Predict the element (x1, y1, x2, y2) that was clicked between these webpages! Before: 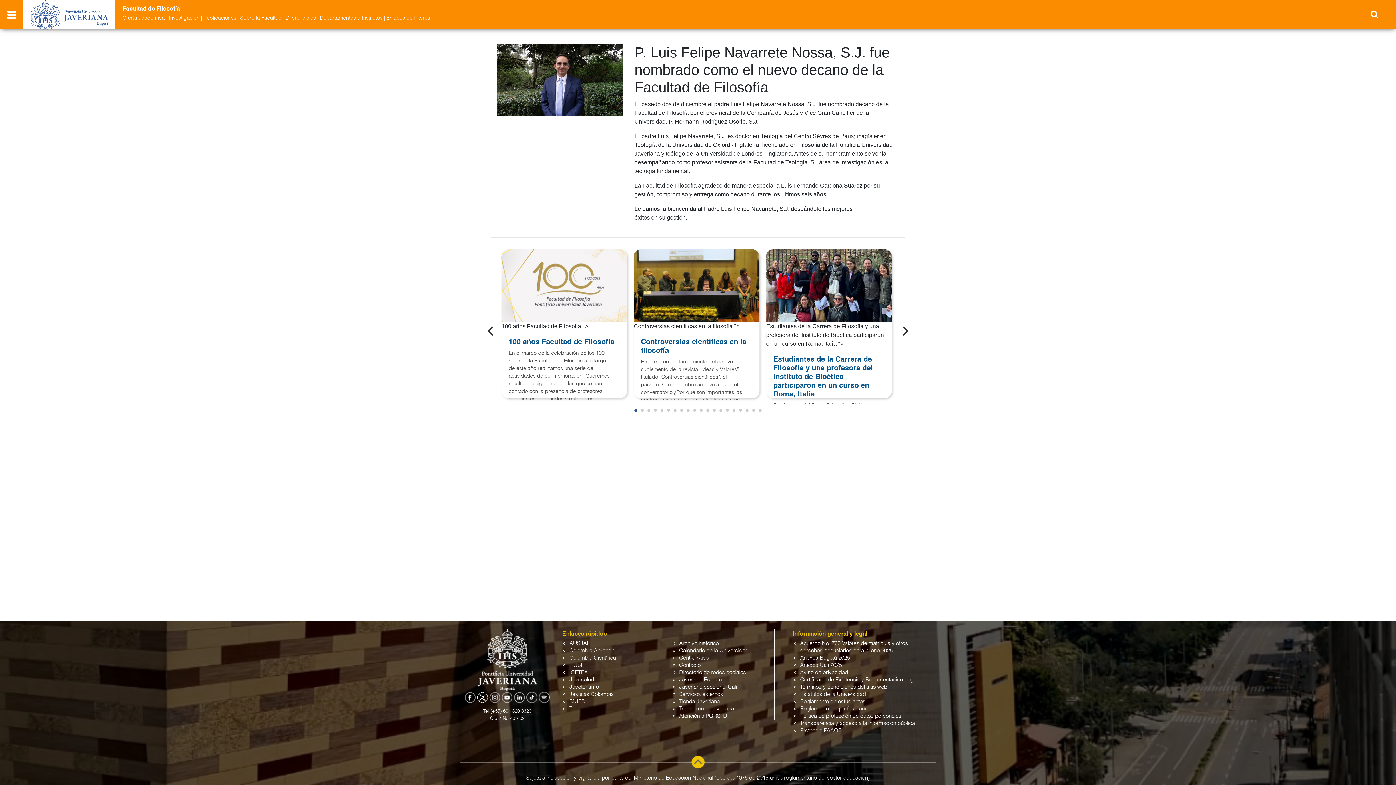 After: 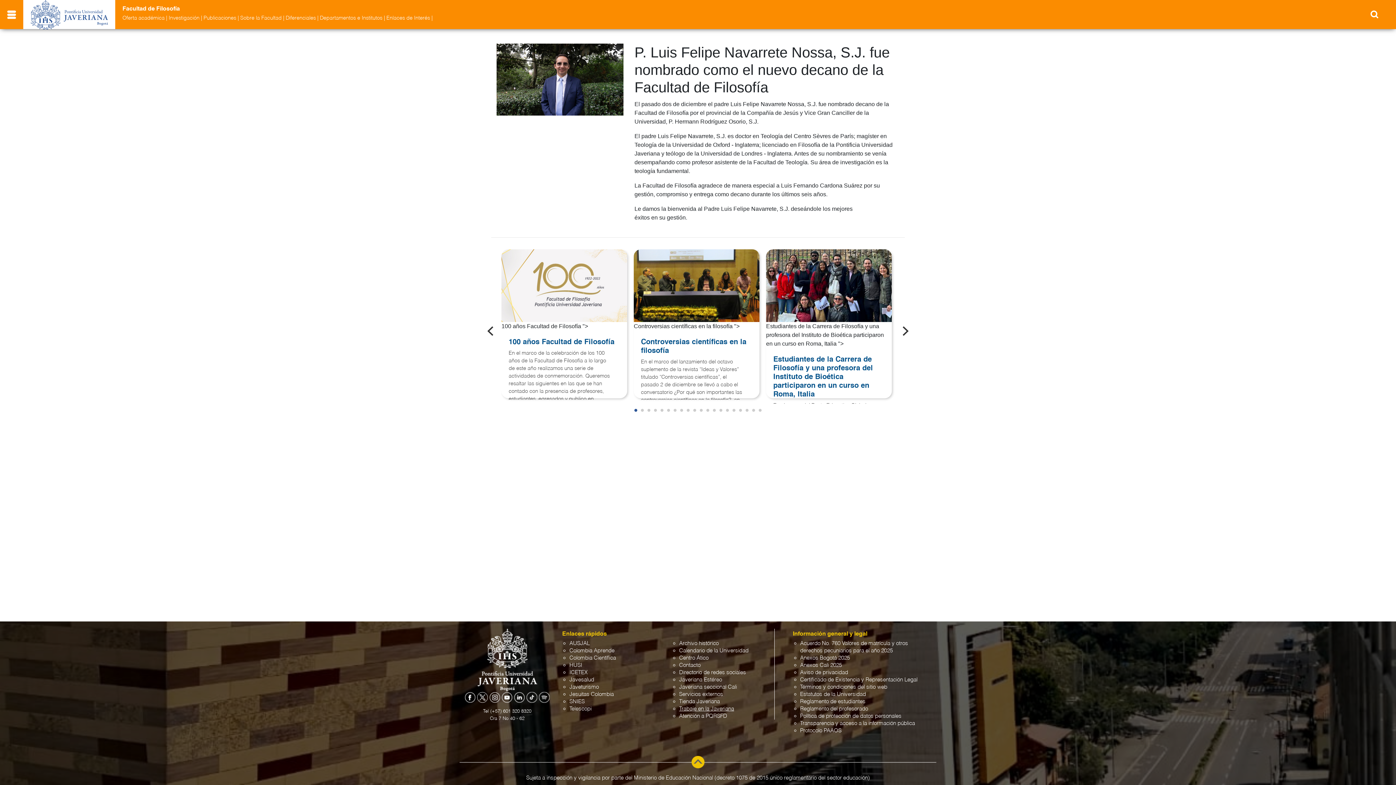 Action: bbox: (679, 706, 734, 712) label: Trabaje en la Javeriana